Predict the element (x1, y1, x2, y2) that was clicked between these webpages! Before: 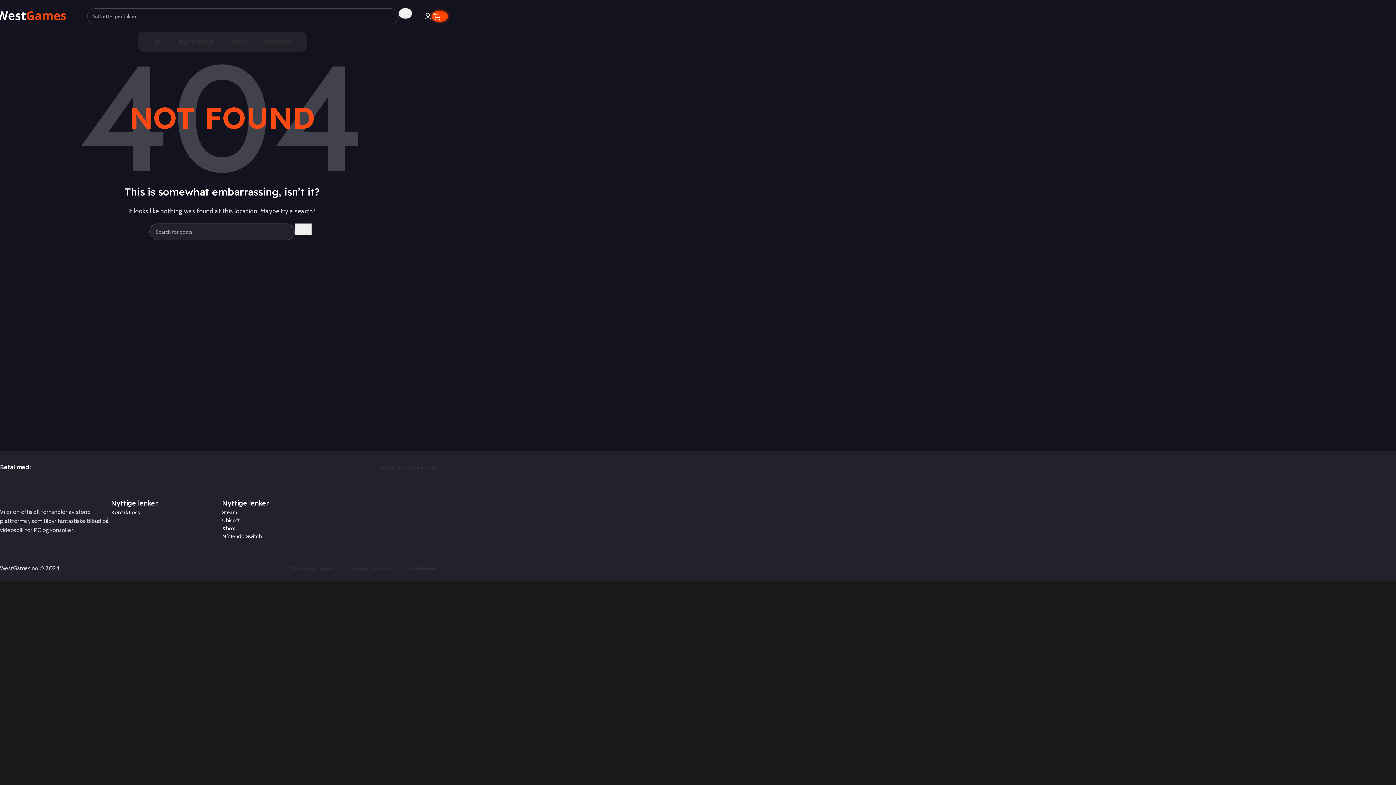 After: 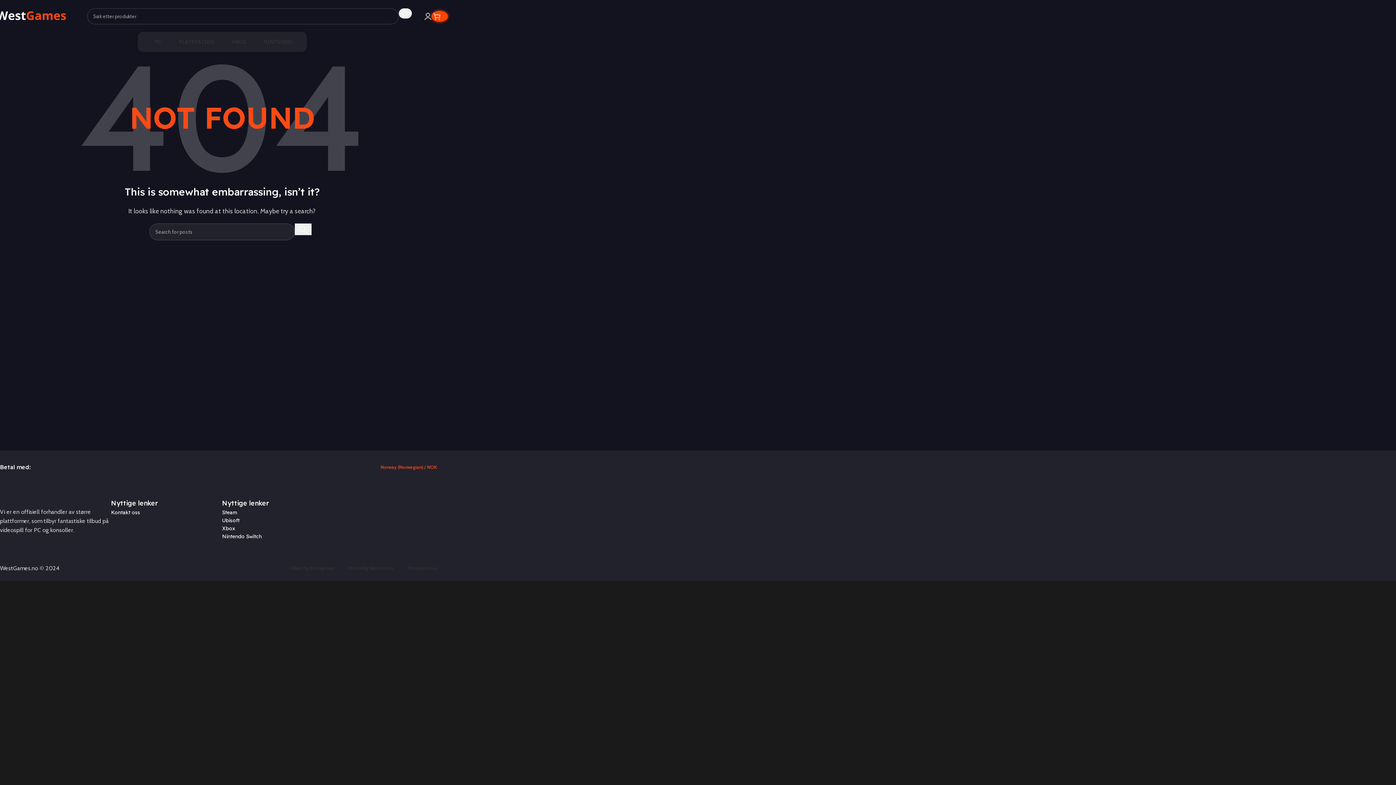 Action: label: Norway (Norwegian) / NOK bbox: (378, 460, 437, 474)